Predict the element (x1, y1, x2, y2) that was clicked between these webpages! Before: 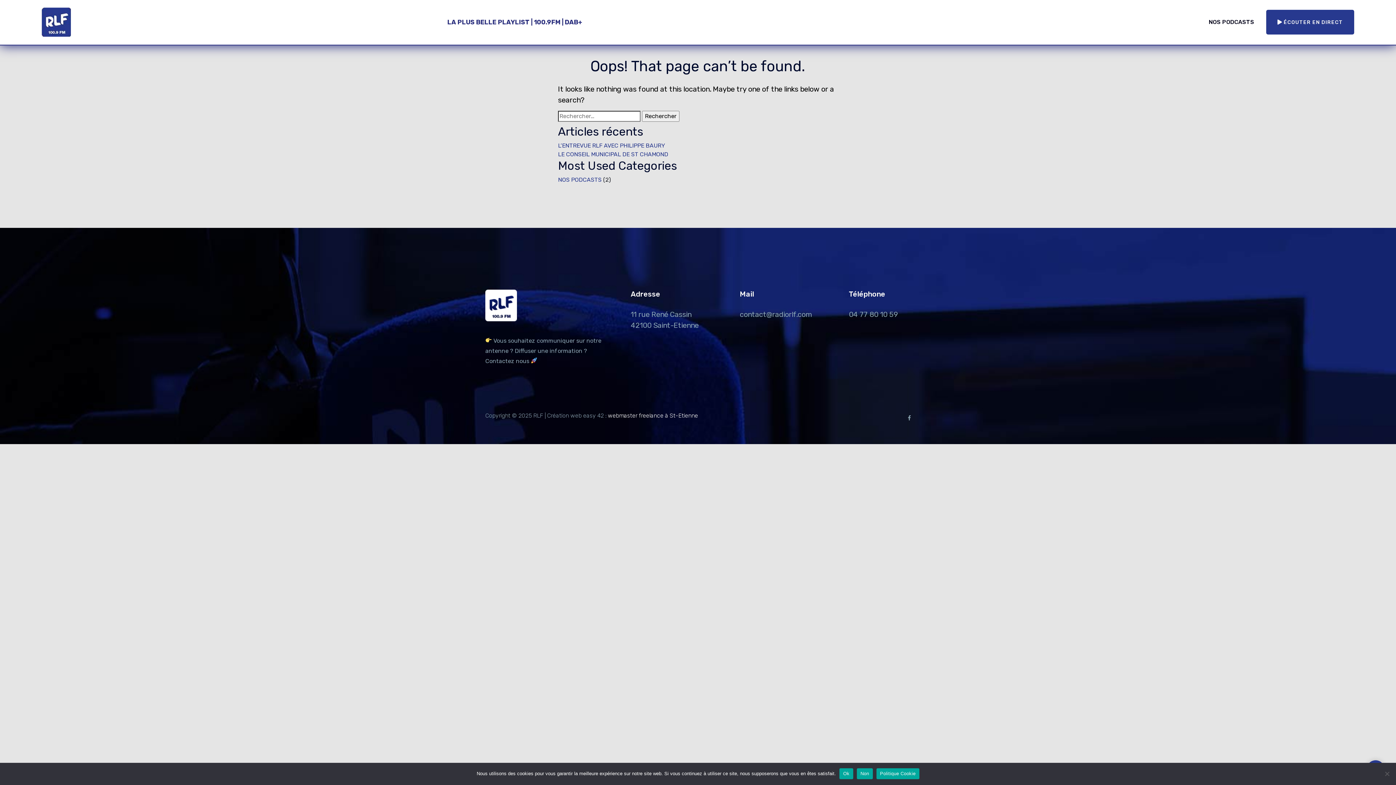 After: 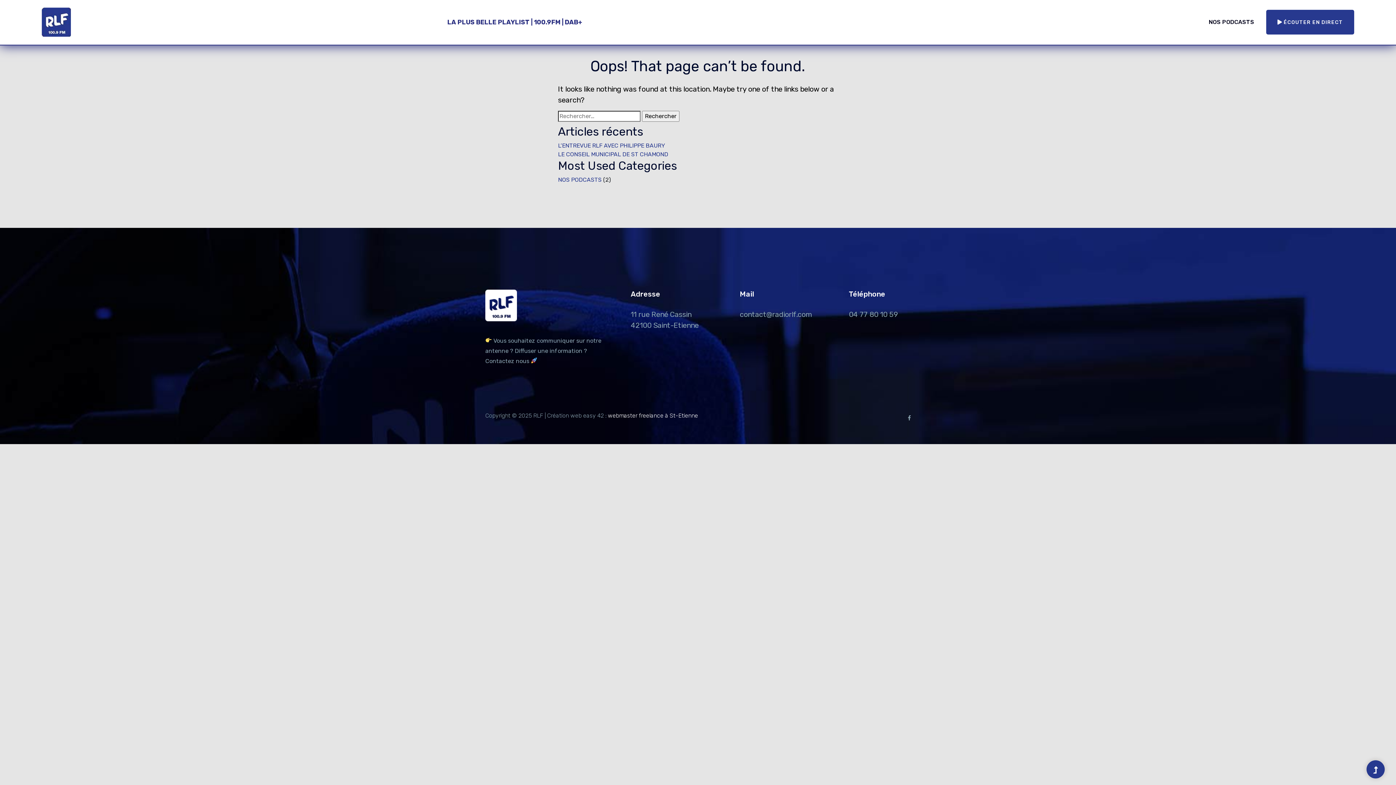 Action: label: Ok bbox: (839, 768, 853, 779)